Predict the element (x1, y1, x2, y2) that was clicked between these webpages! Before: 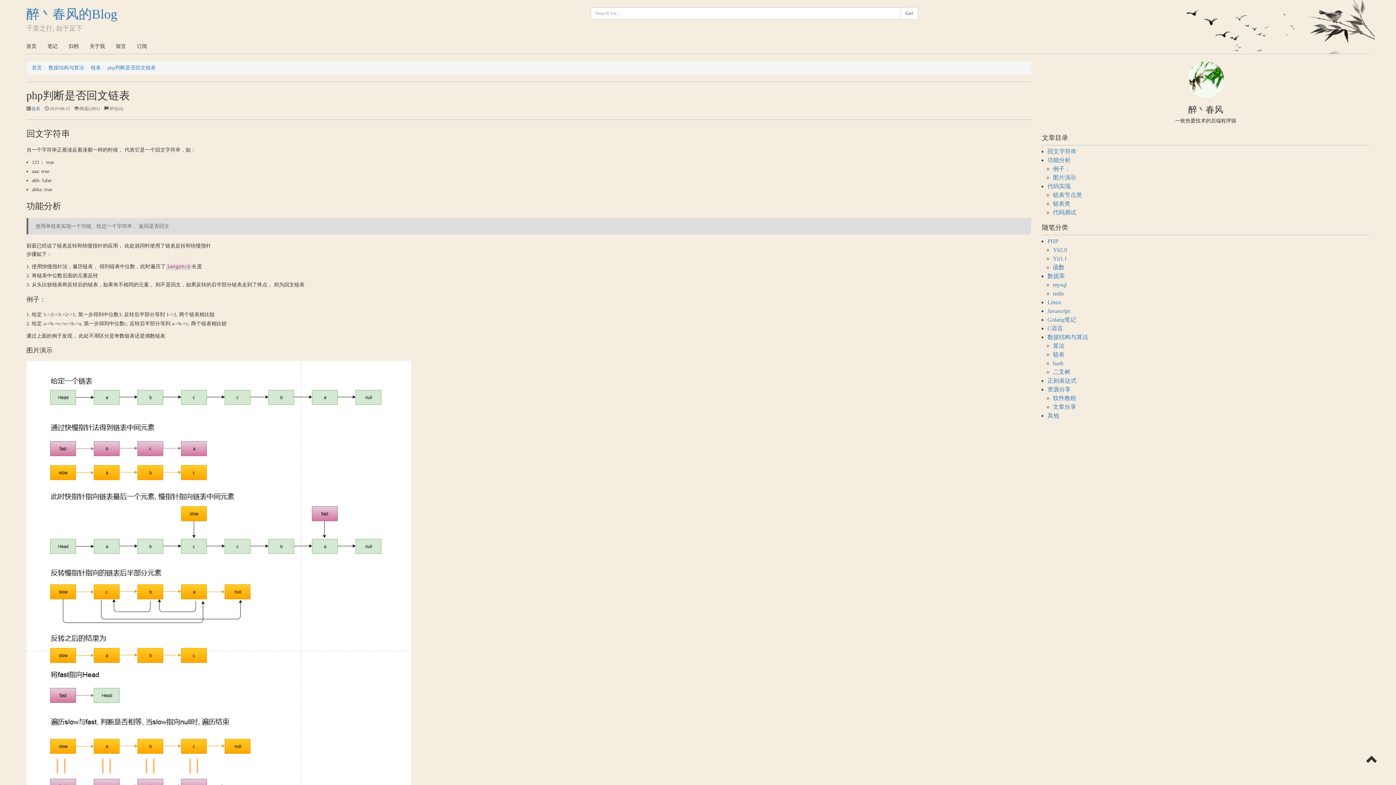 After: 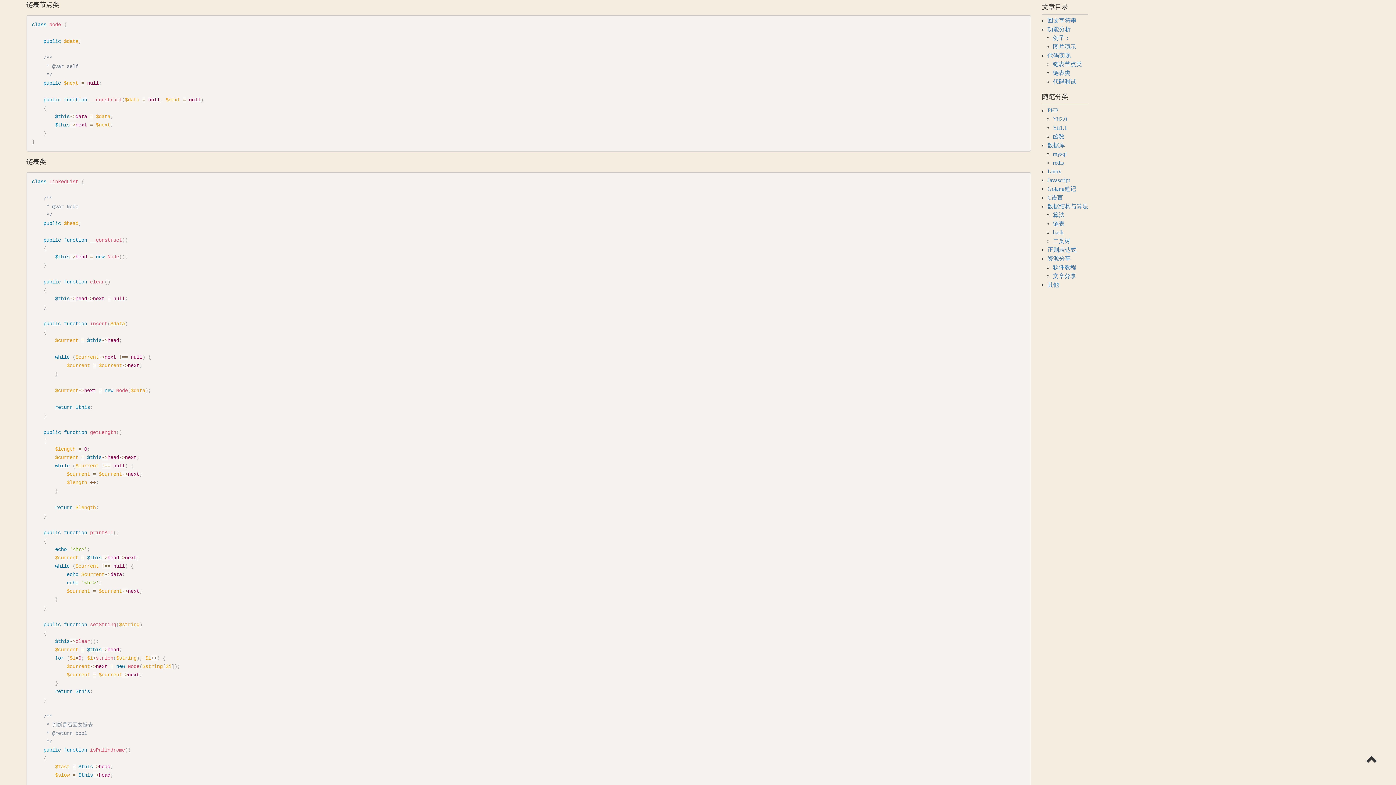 Action: label: 链表节点类 bbox: (1053, 192, 1082, 198)